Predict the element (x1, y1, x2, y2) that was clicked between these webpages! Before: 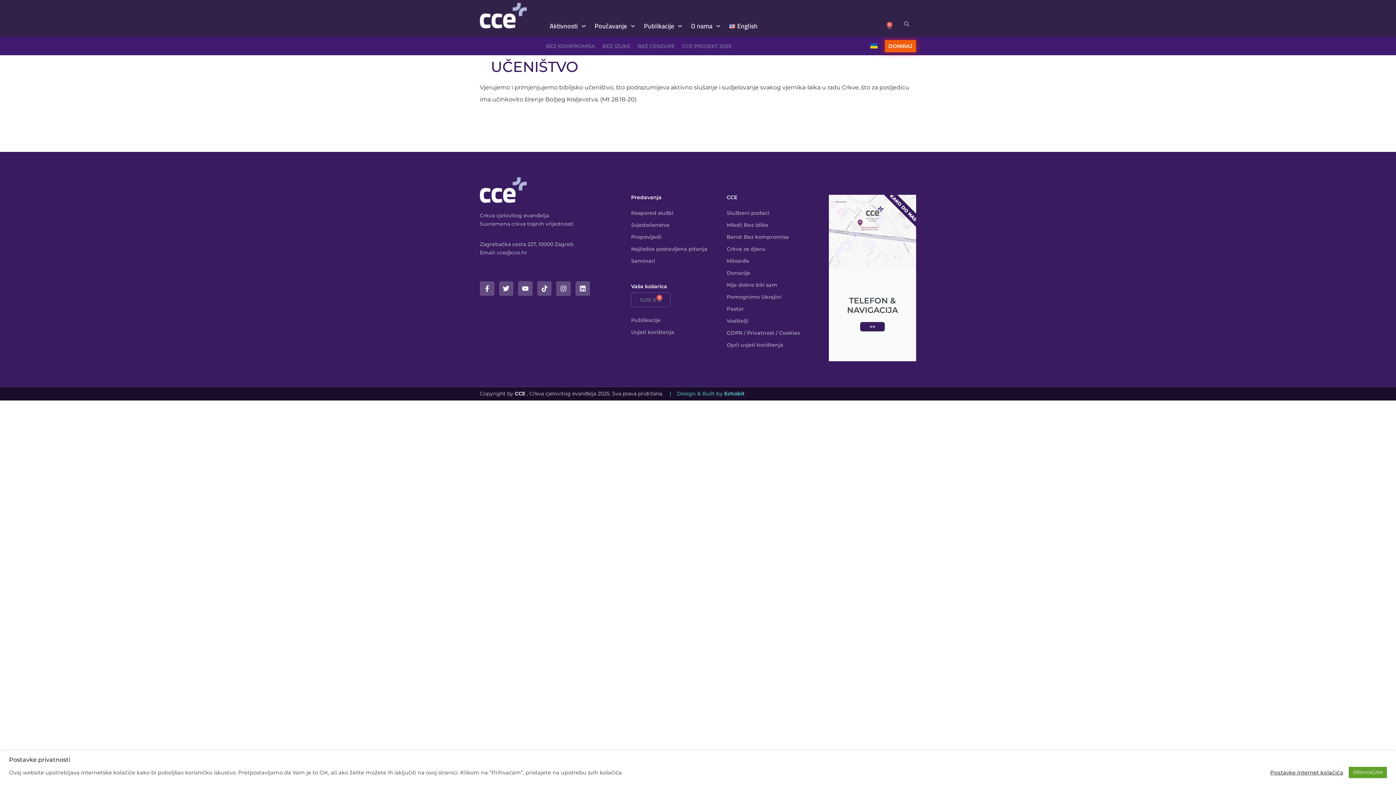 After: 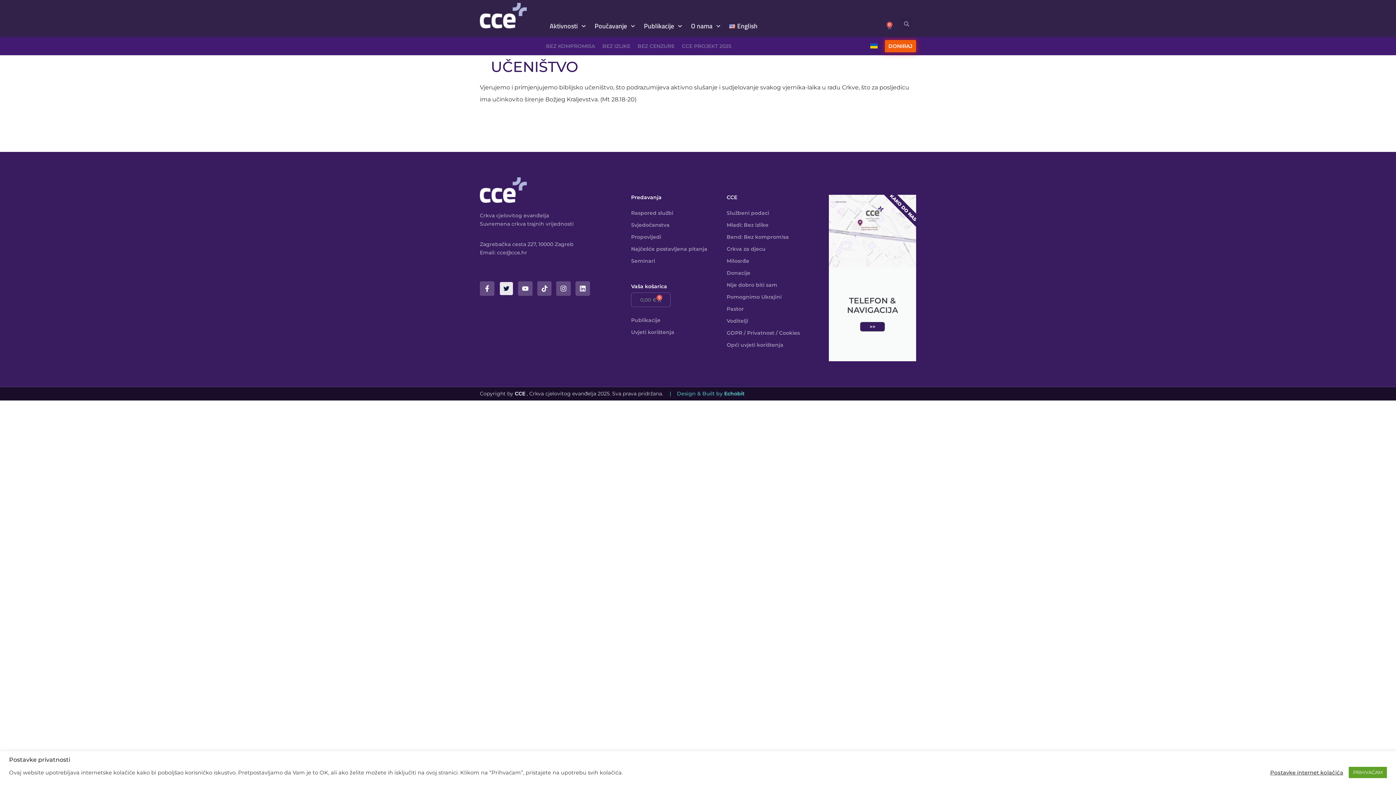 Action: label: Twitter bbox: (499, 281, 513, 295)